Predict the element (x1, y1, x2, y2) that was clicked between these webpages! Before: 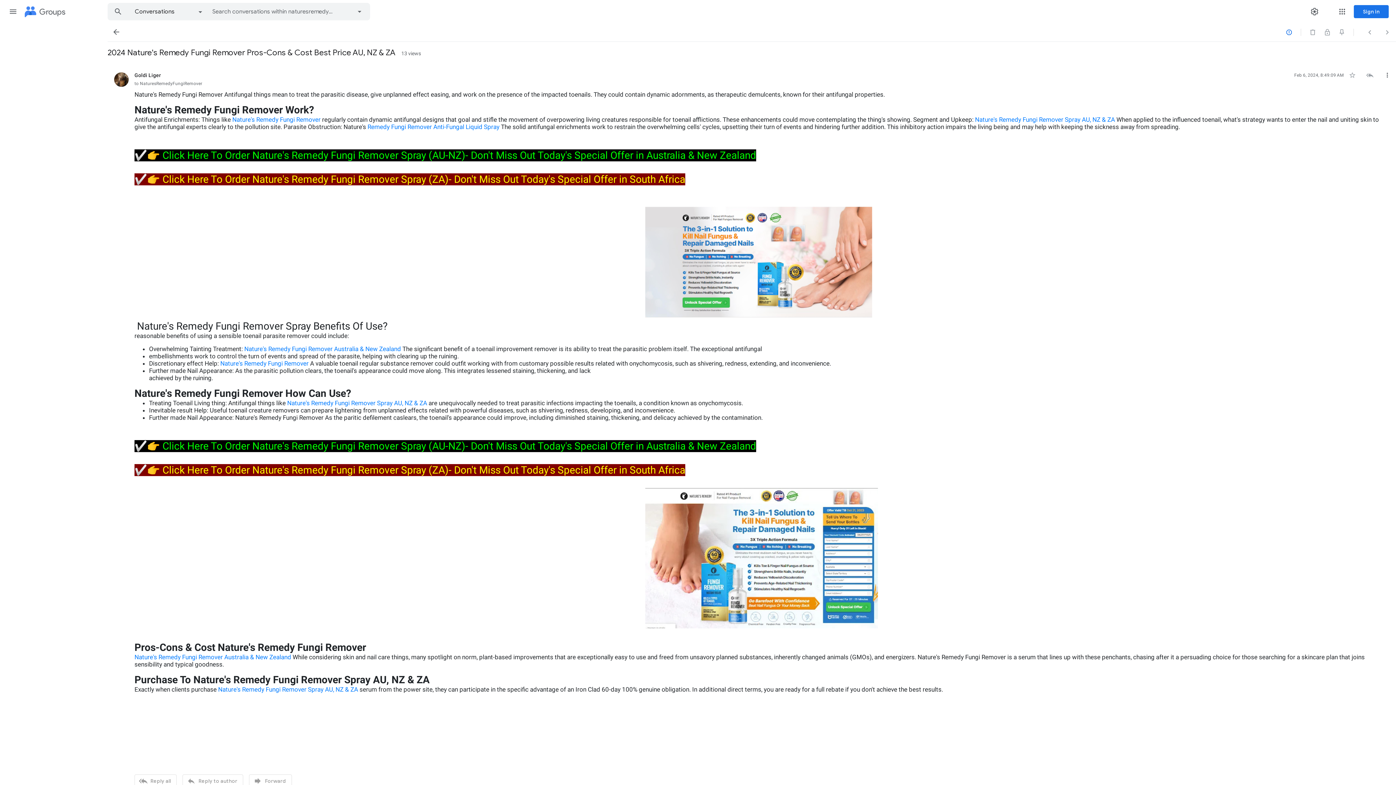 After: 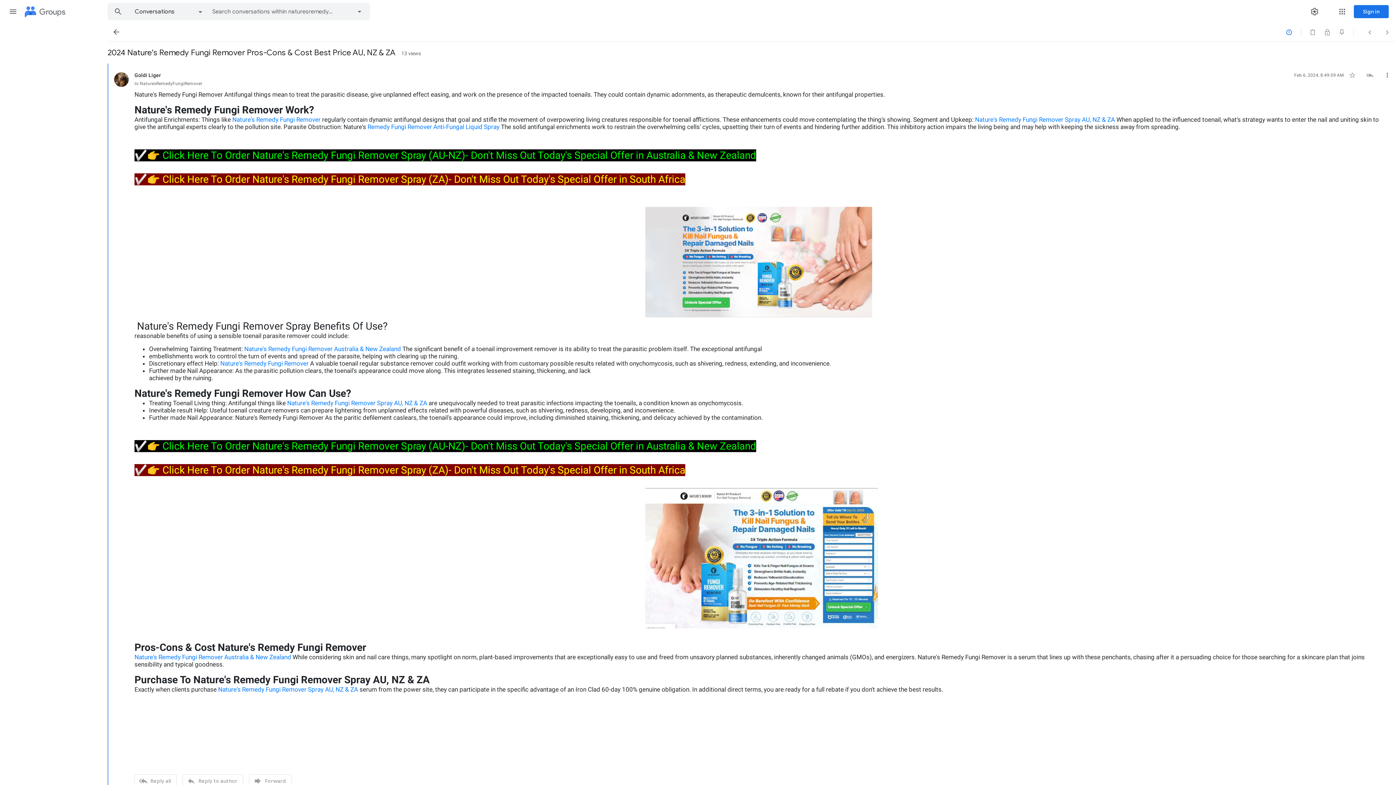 Action: bbox: (232, 116, 320, 123) label: Nature's Remedy Fungi Remover